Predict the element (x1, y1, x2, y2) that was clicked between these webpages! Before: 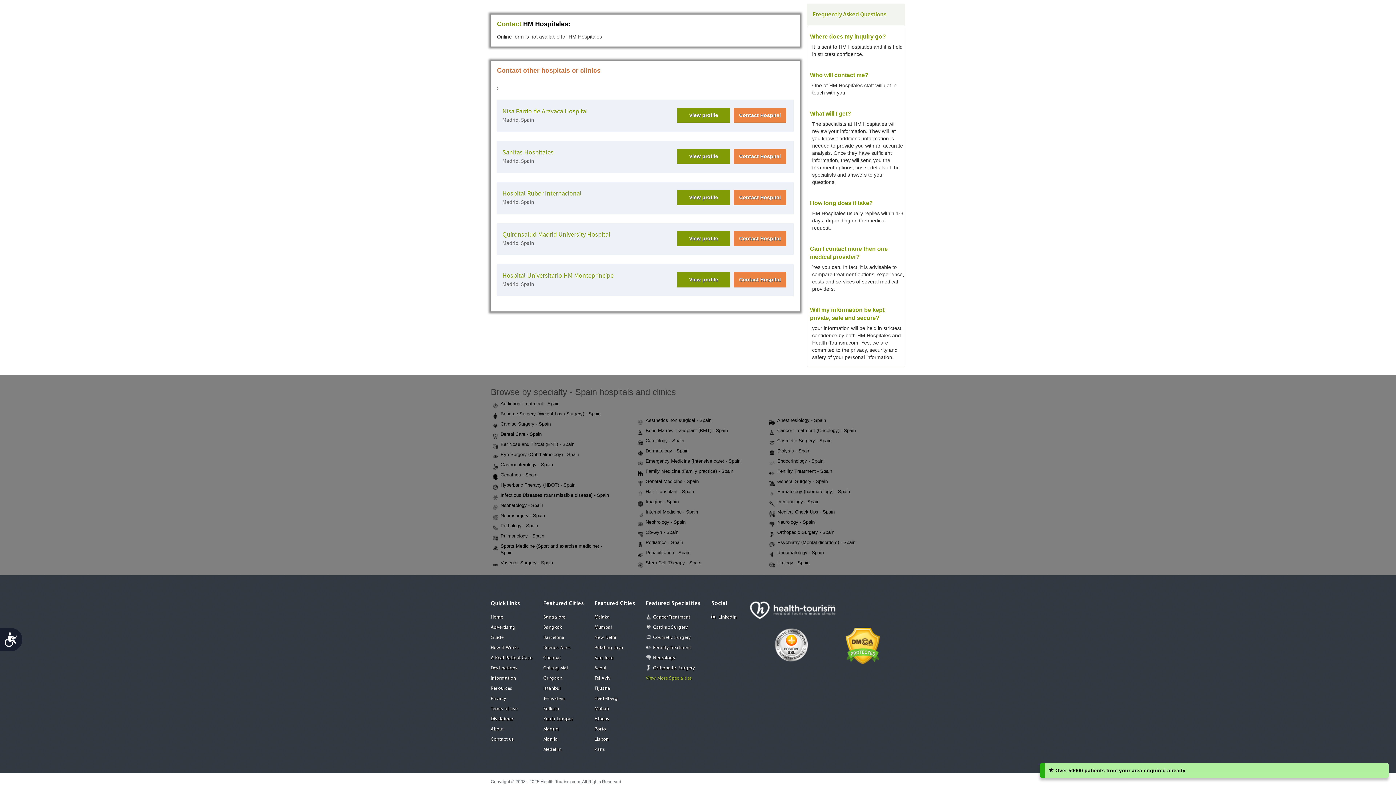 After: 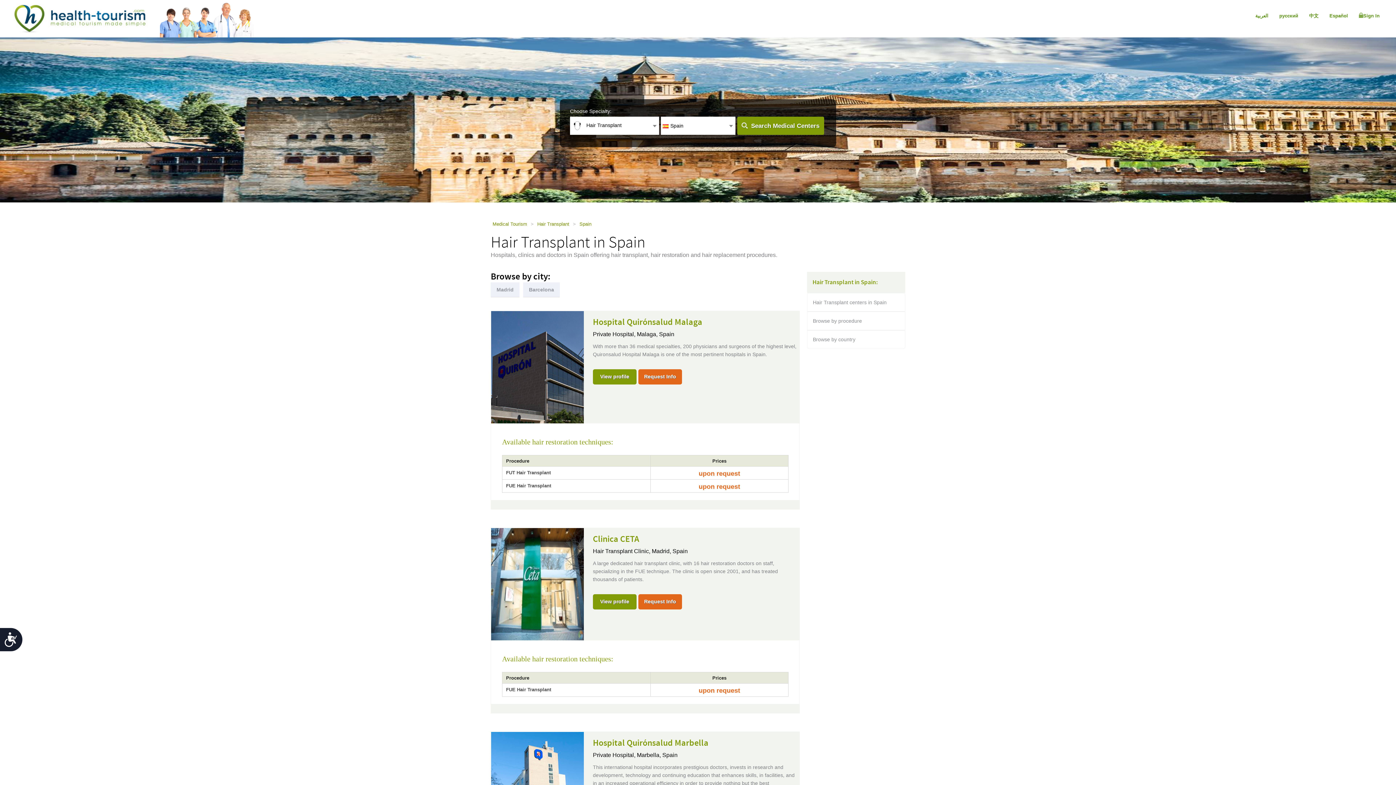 Action: bbox: (630, 488, 740, 495) label: Hair Transplant - Spain